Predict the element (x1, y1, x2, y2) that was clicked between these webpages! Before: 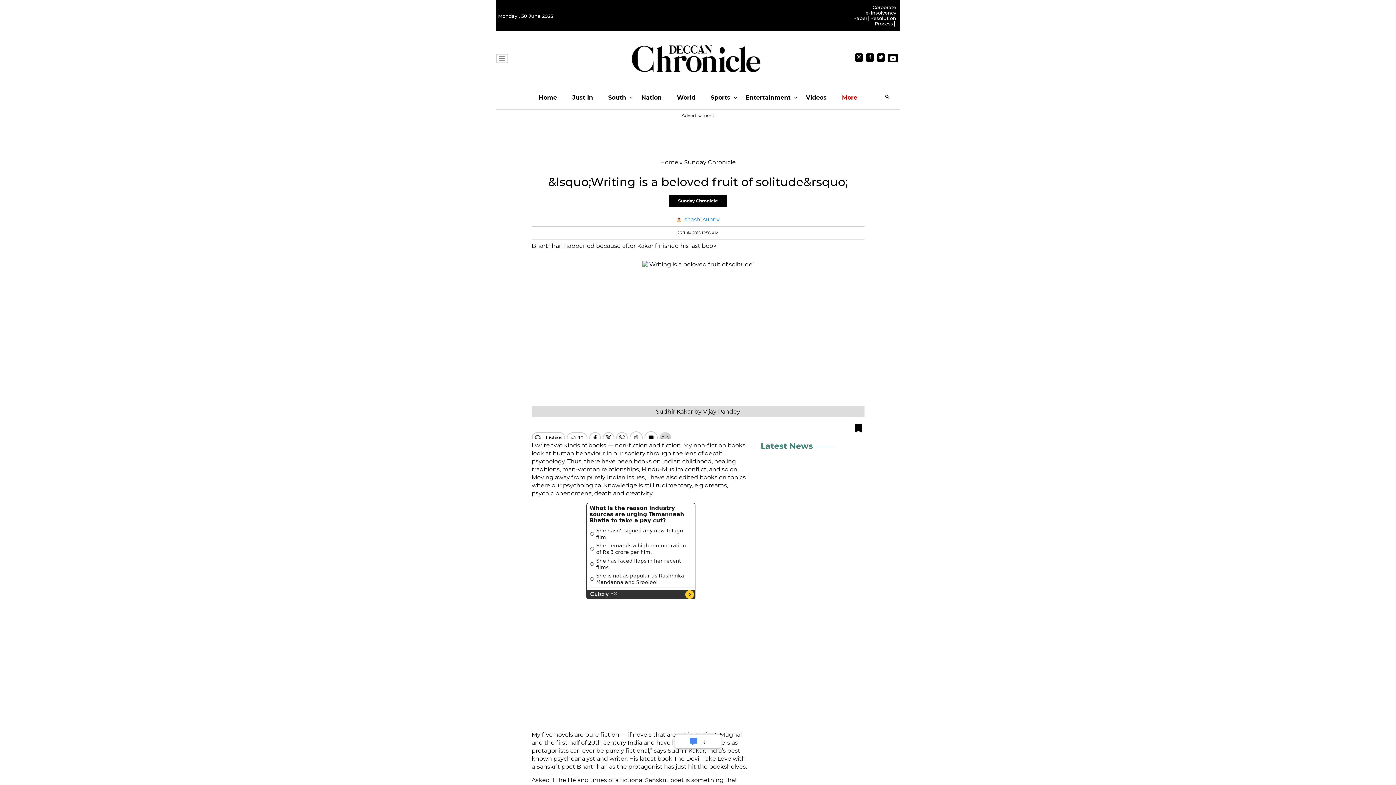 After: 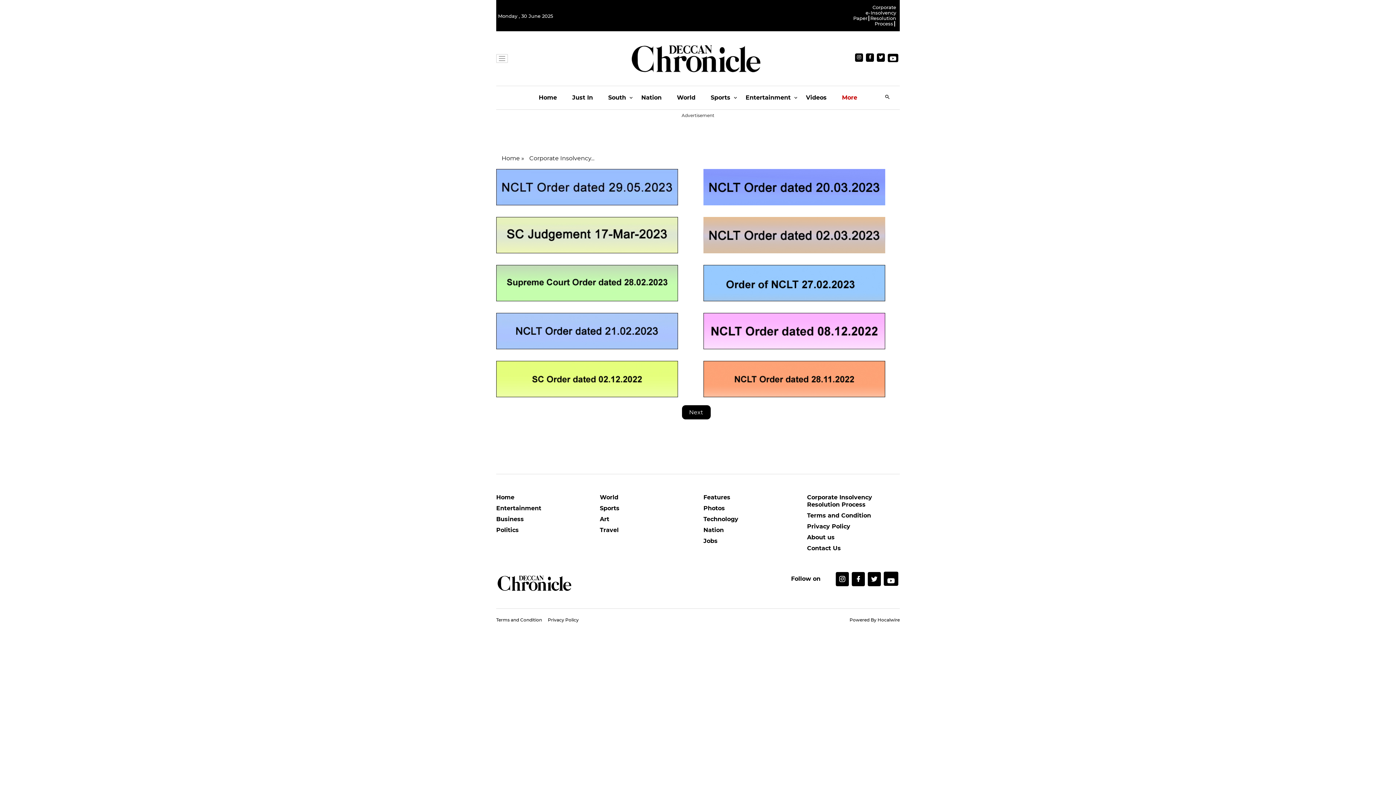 Action: bbox: (870, 4, 896, 26) label: Corporate Insolvency Resolution Process